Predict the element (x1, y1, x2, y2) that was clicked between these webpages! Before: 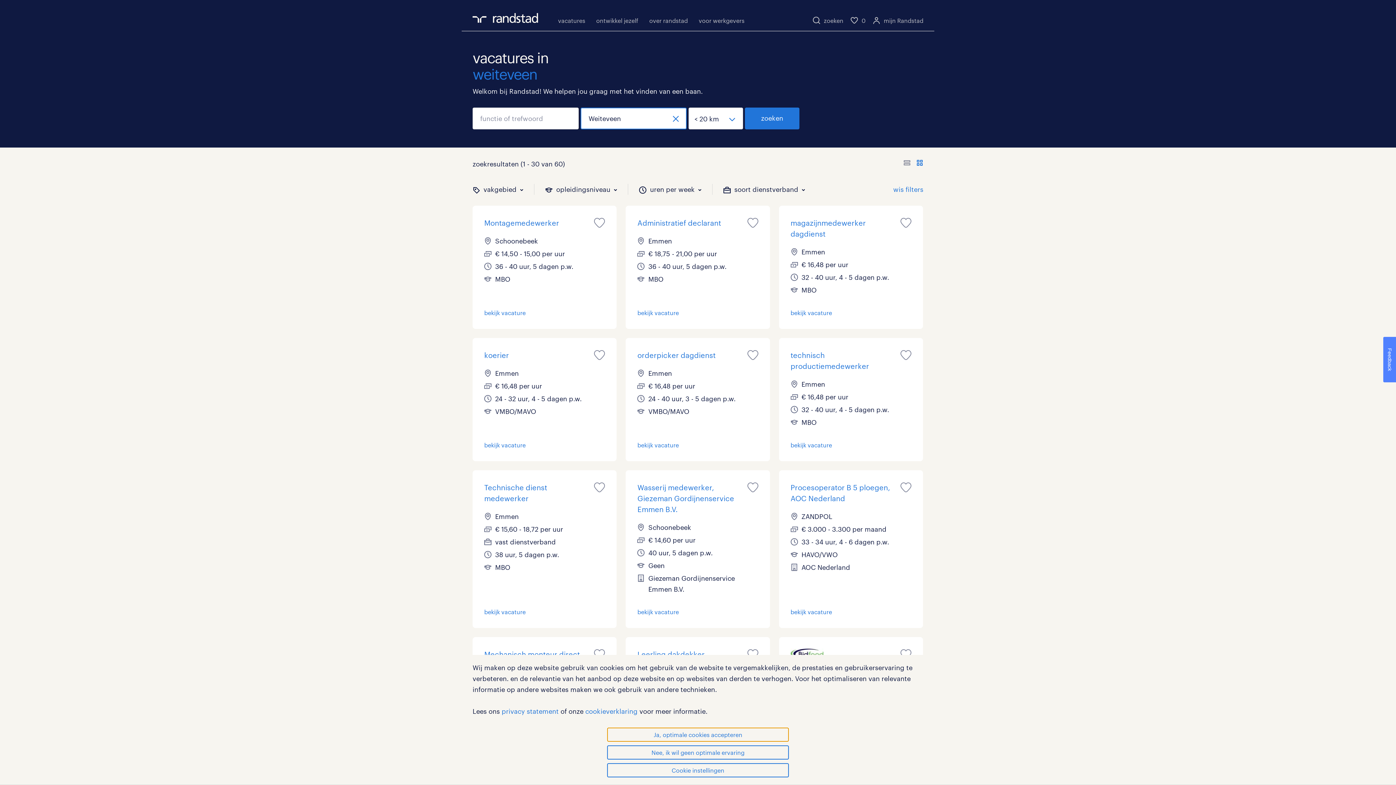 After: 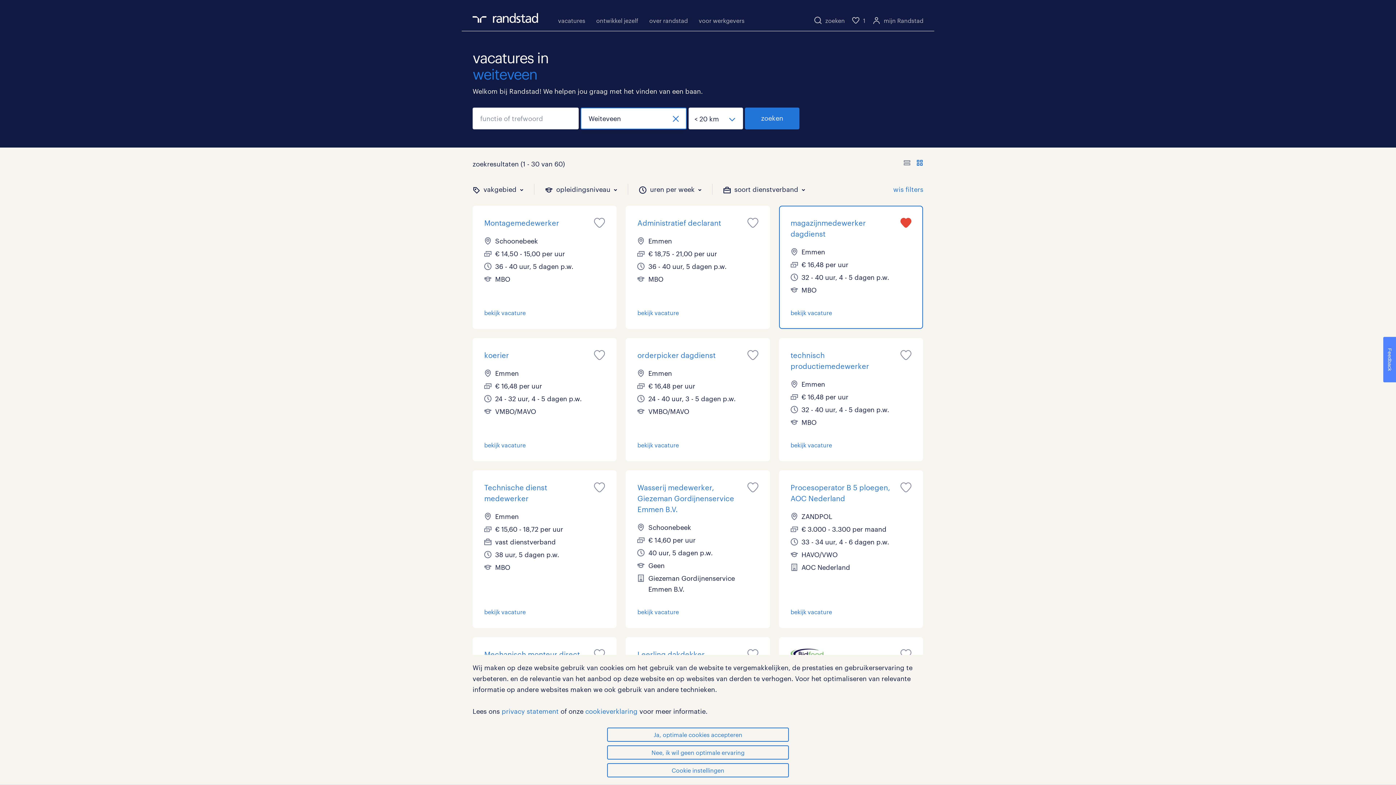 Action: bbox: (900, 216, 911, 230)